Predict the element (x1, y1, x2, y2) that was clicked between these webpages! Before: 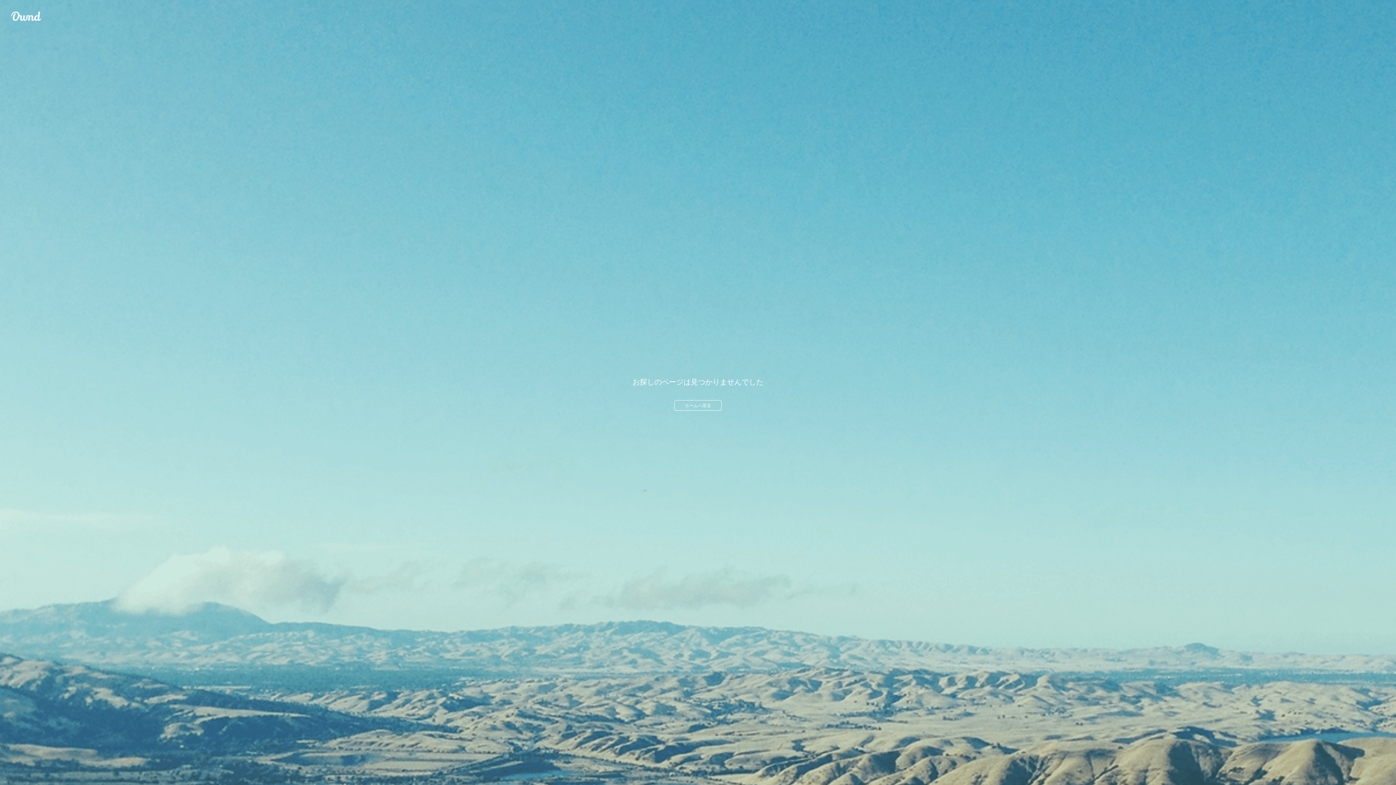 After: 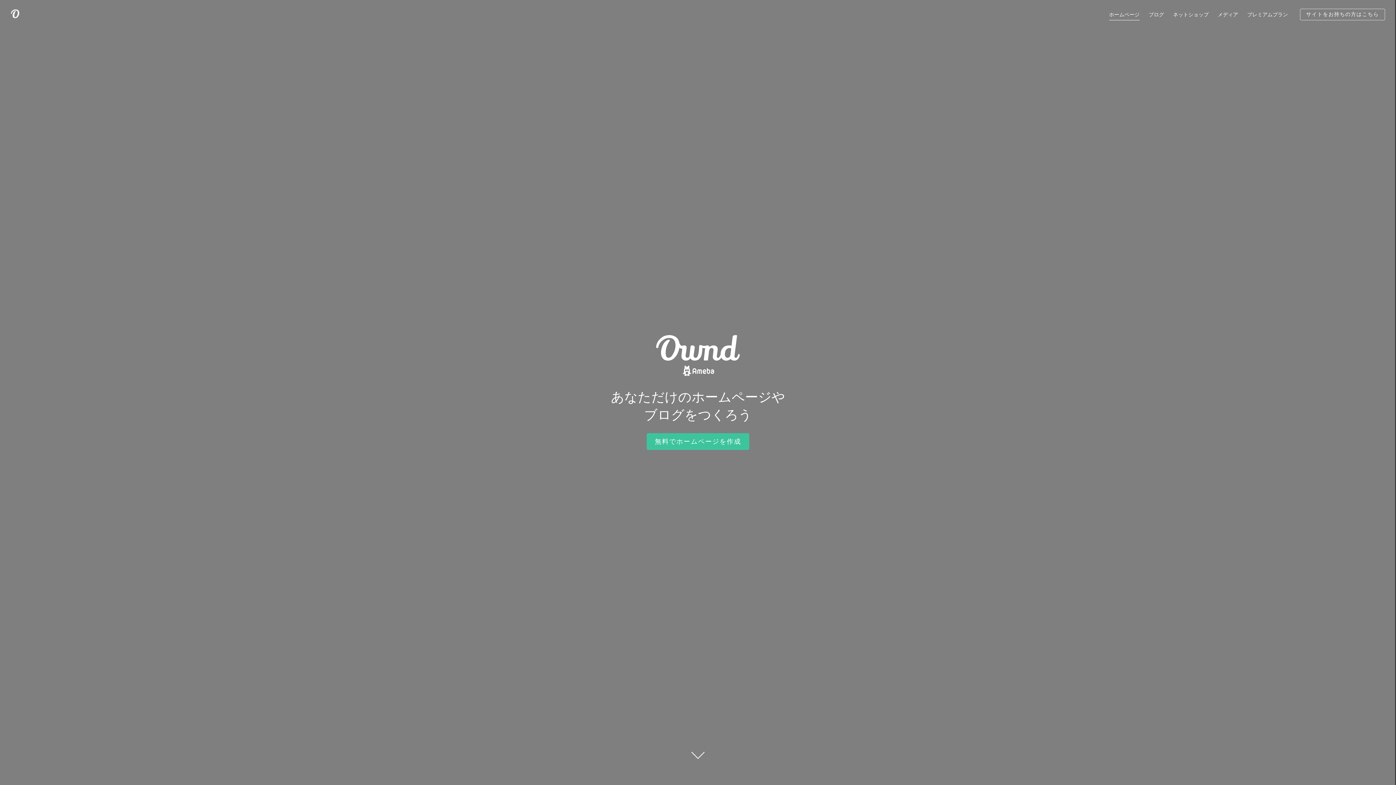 Action: label: Ameba Ownd bbox: (10, 10, 41, 21)